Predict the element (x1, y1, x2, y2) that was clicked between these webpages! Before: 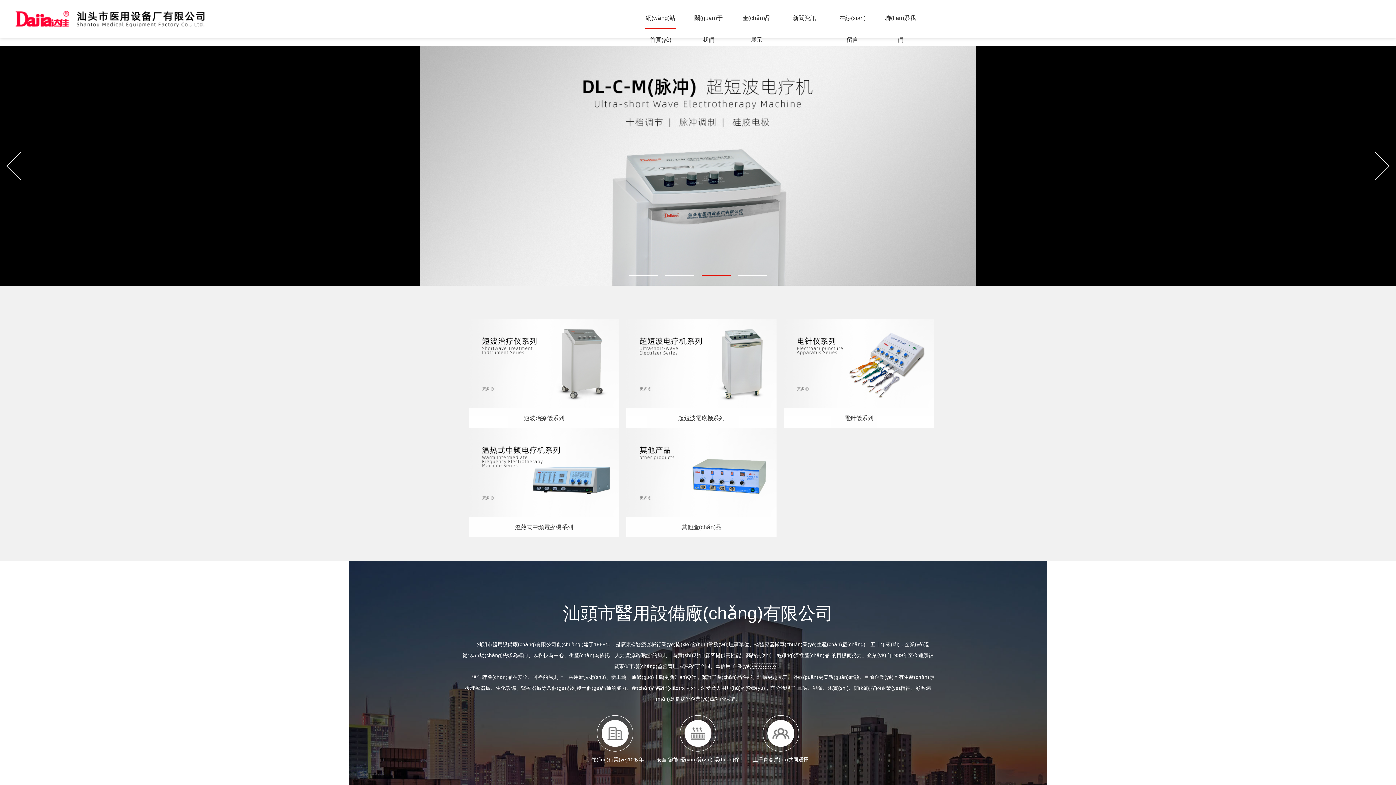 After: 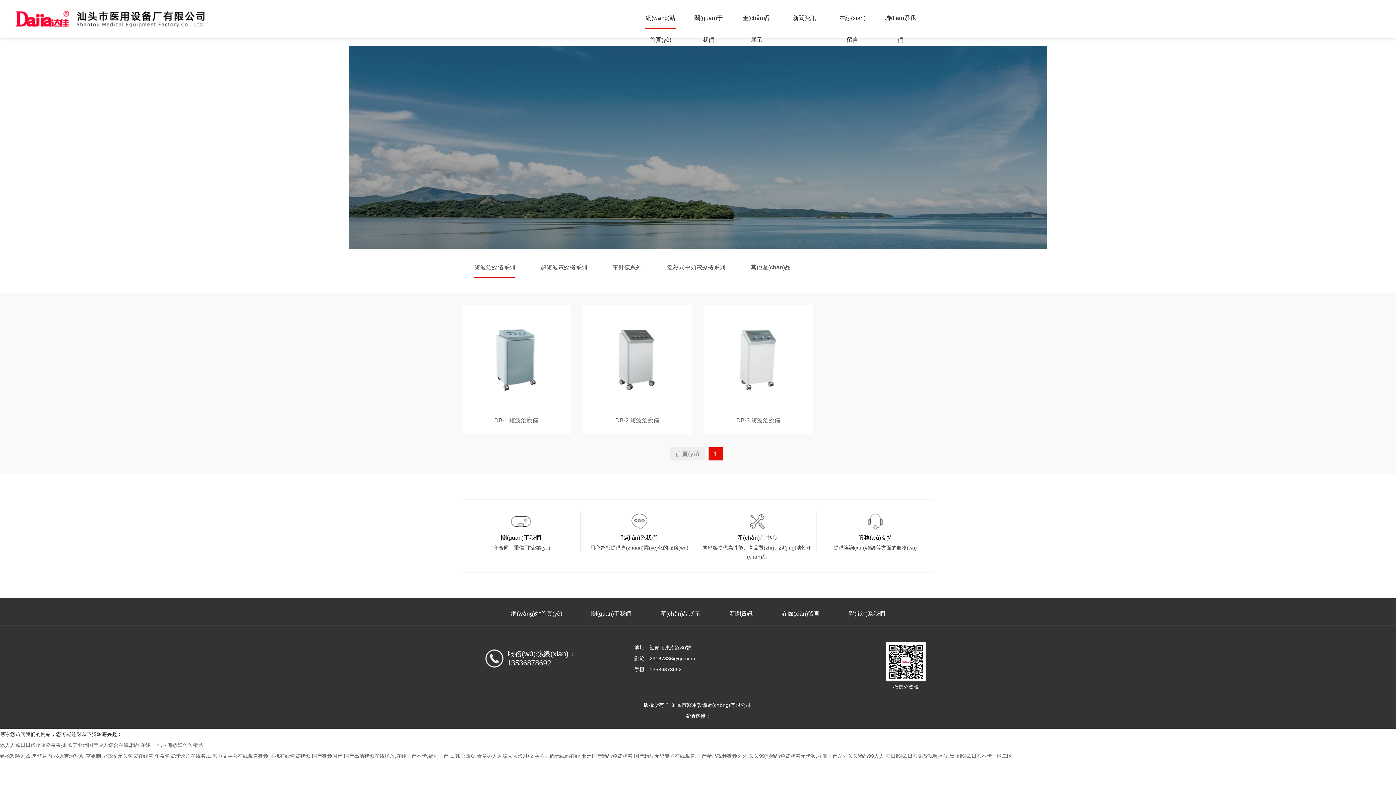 Action: label: 短波治療儀系列 bbox: (469, 319, 619, 428)